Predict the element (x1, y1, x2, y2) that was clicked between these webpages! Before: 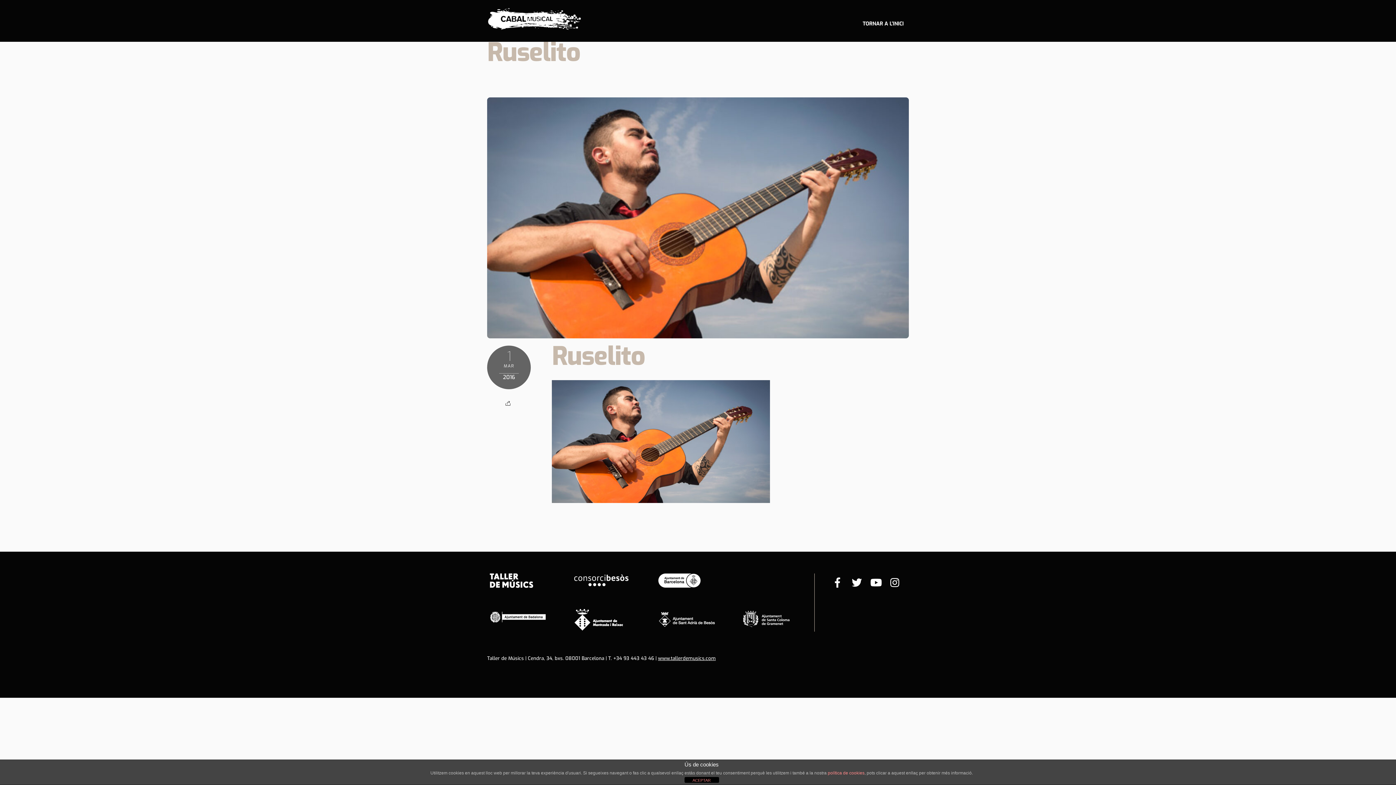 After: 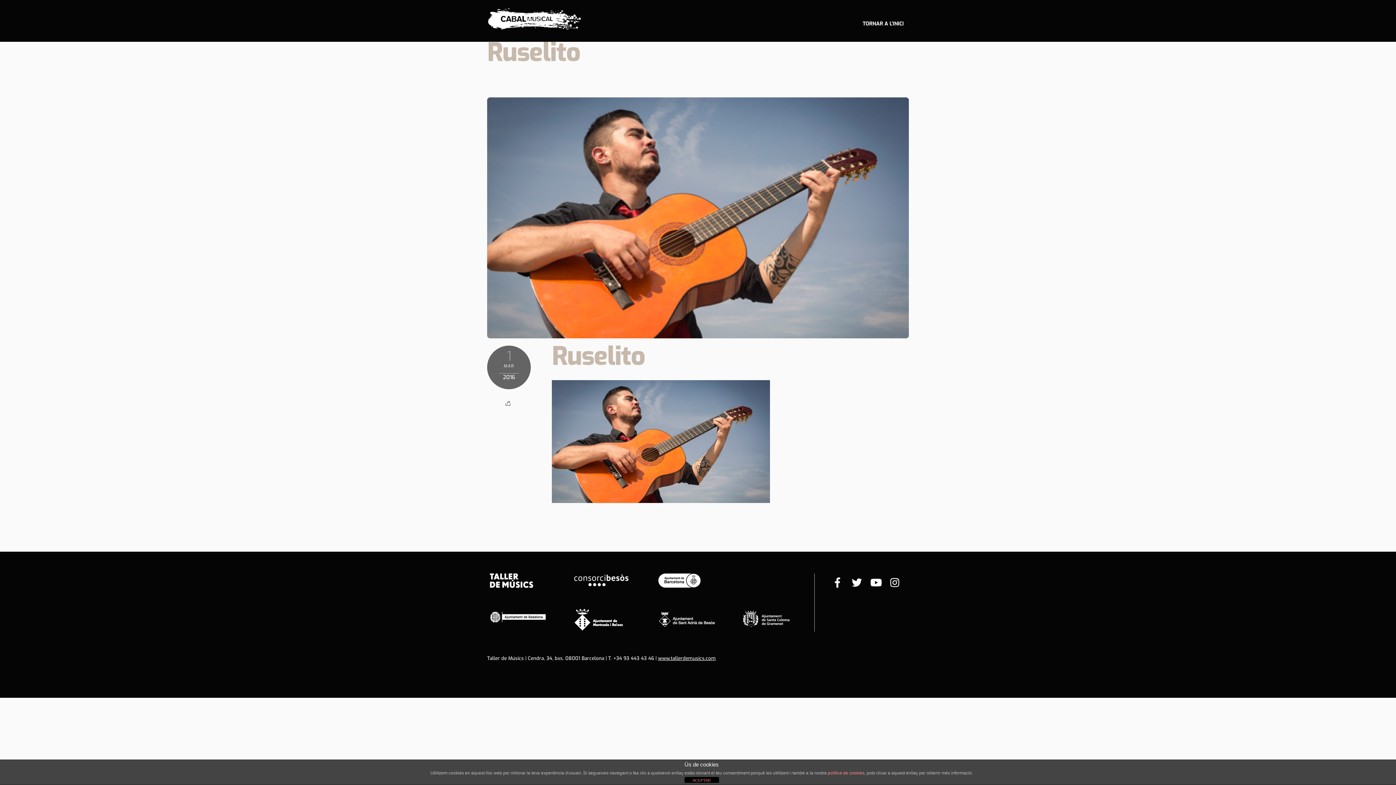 Action: bbox: (867, 581, 885, 586) label: youtube